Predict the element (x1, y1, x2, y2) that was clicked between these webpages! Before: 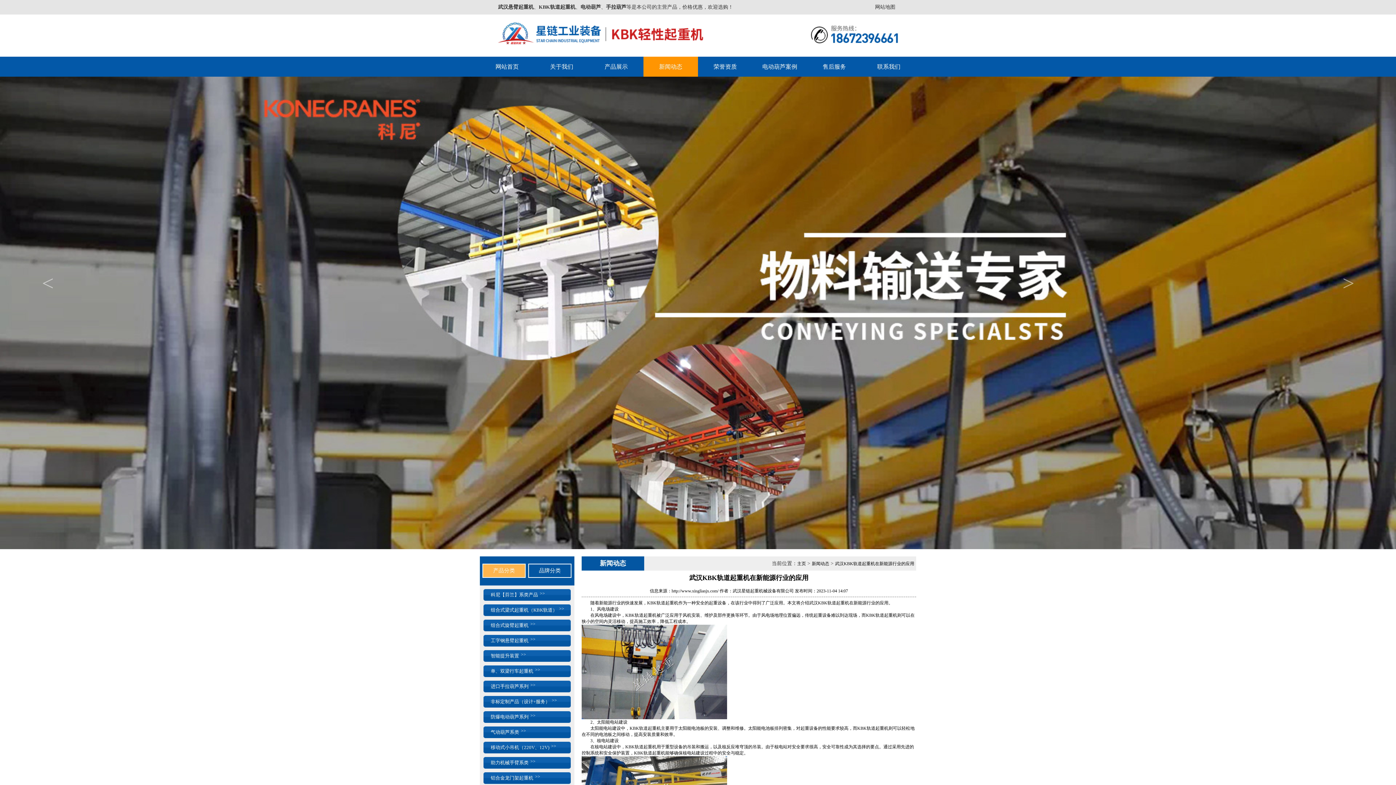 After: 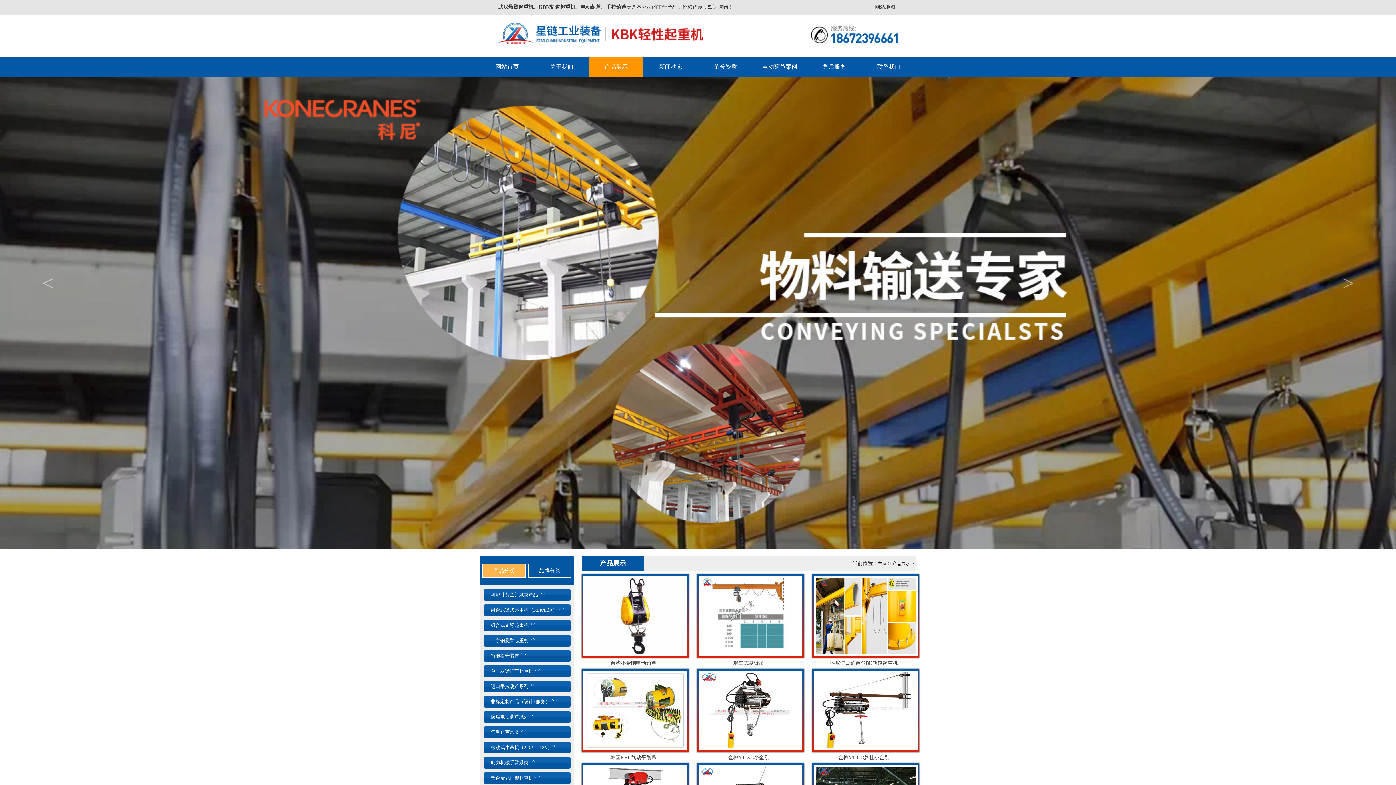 Action: bbox: (589, 56, 643, 76) label: 产品展示